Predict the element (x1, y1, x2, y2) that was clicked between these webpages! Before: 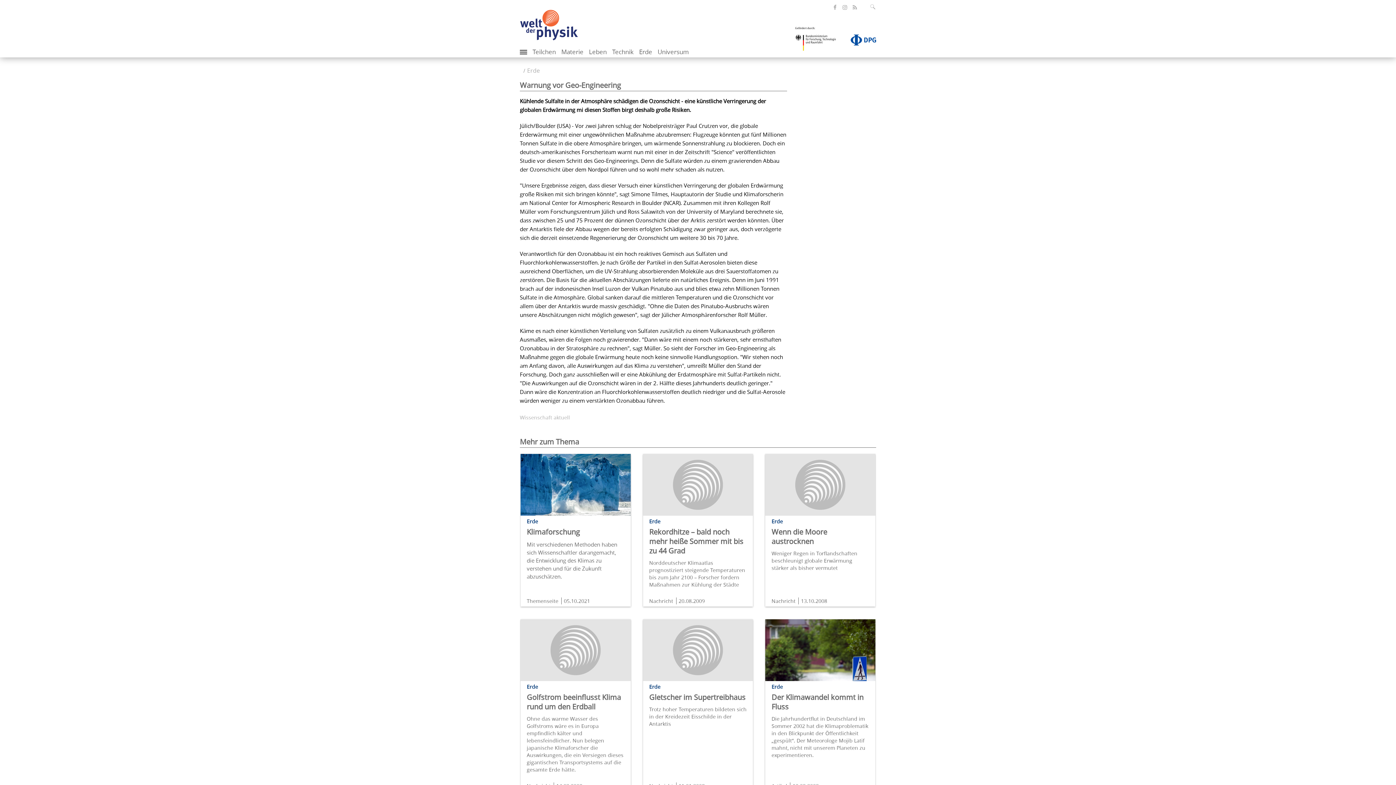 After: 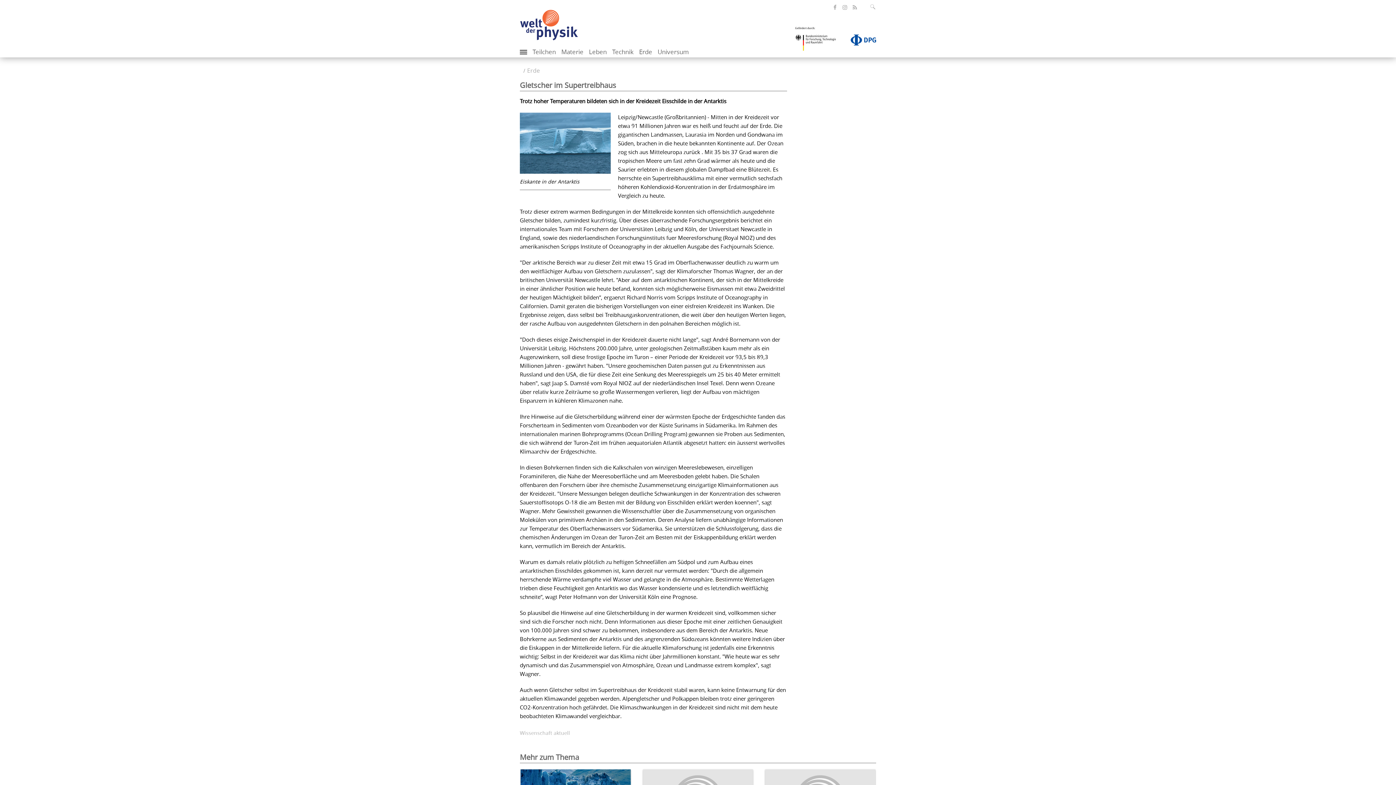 Action: bbox: (649, 692, 745, 702) label: Gletscher im Supertreibhaus